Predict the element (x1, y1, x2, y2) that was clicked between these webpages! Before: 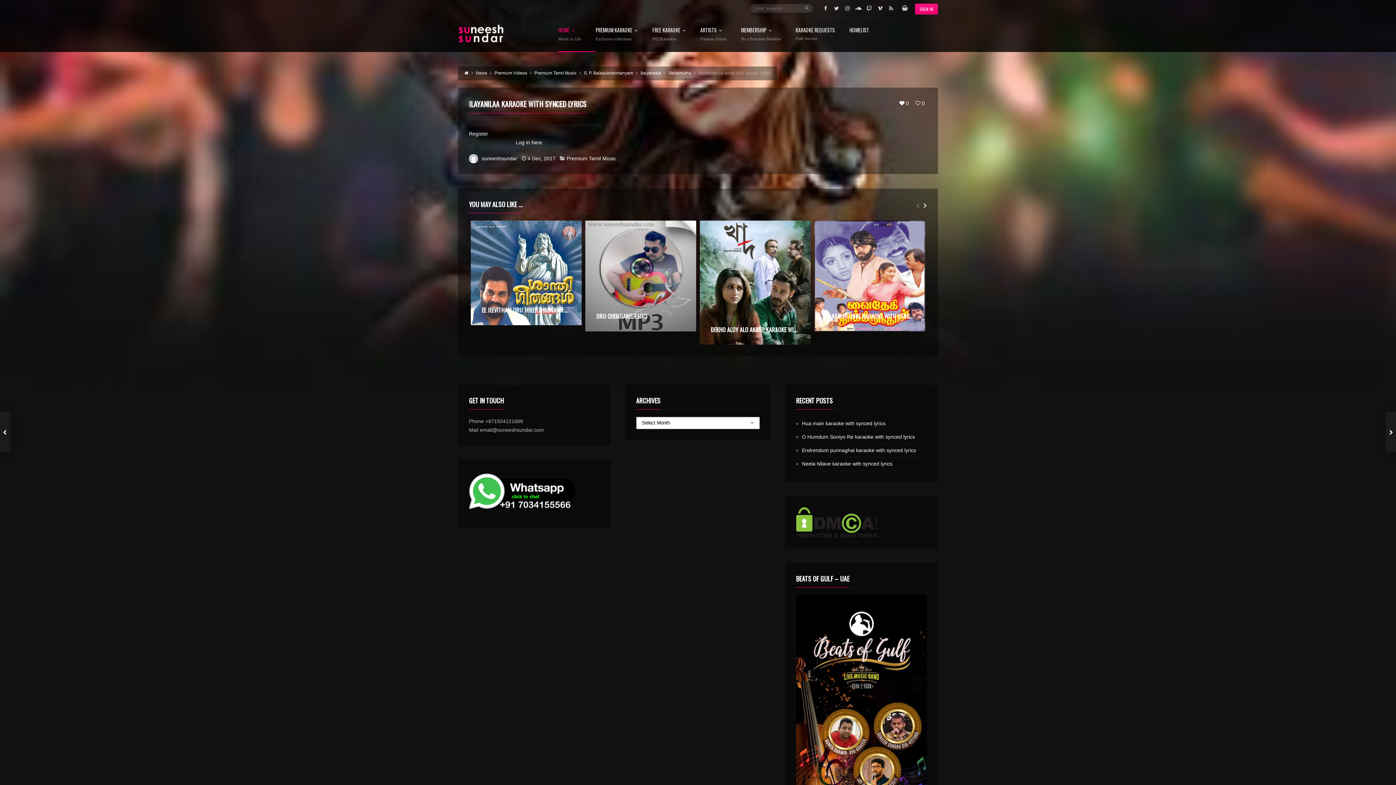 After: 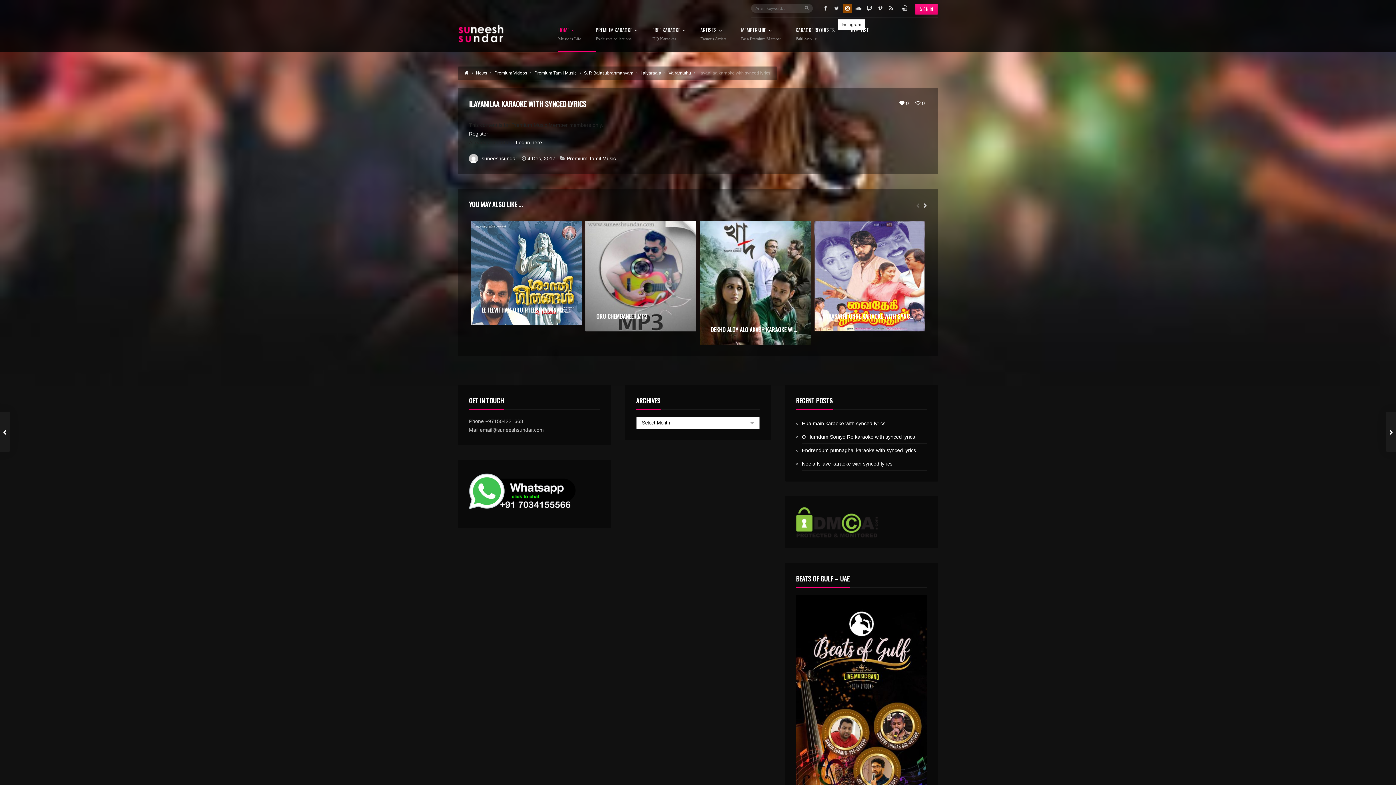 Action: bbox: (842, 3, 852, 13)